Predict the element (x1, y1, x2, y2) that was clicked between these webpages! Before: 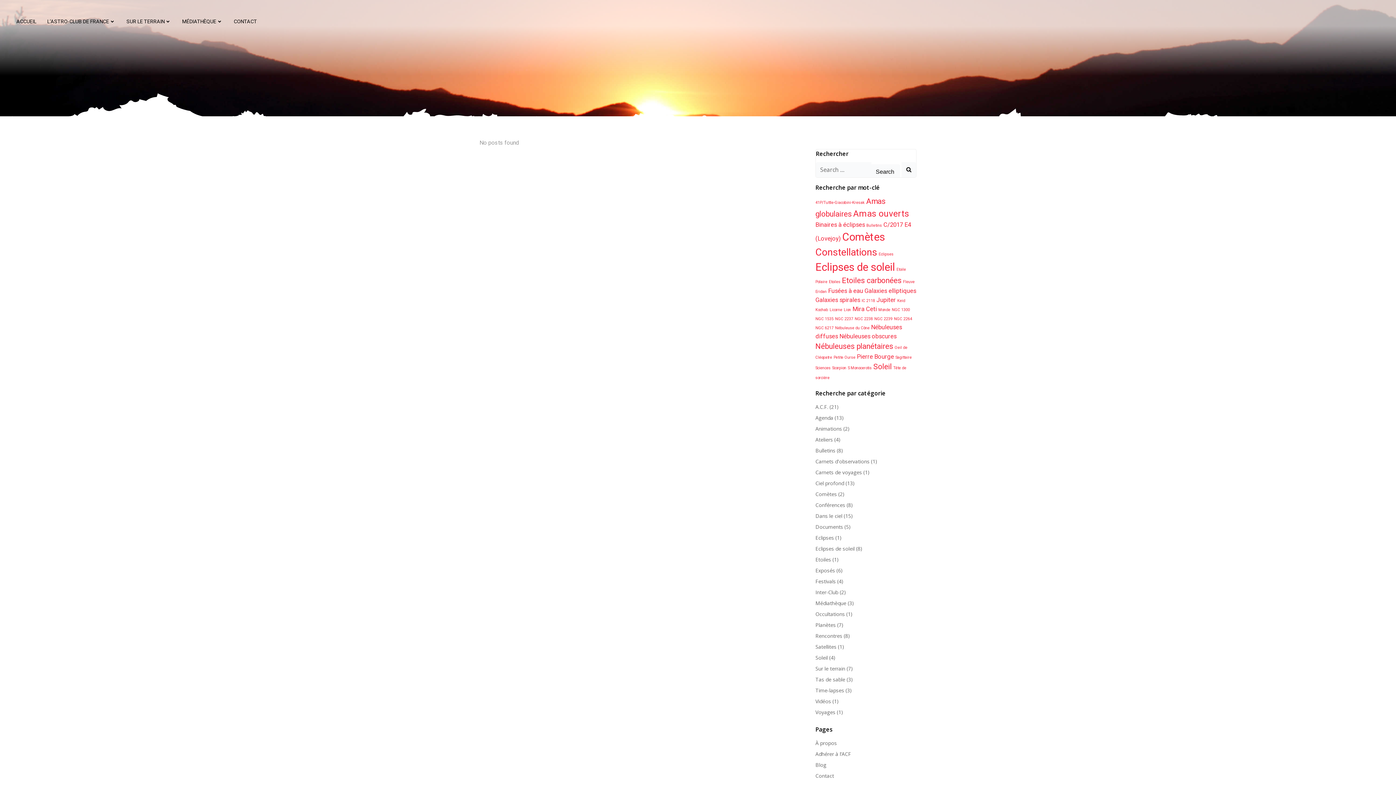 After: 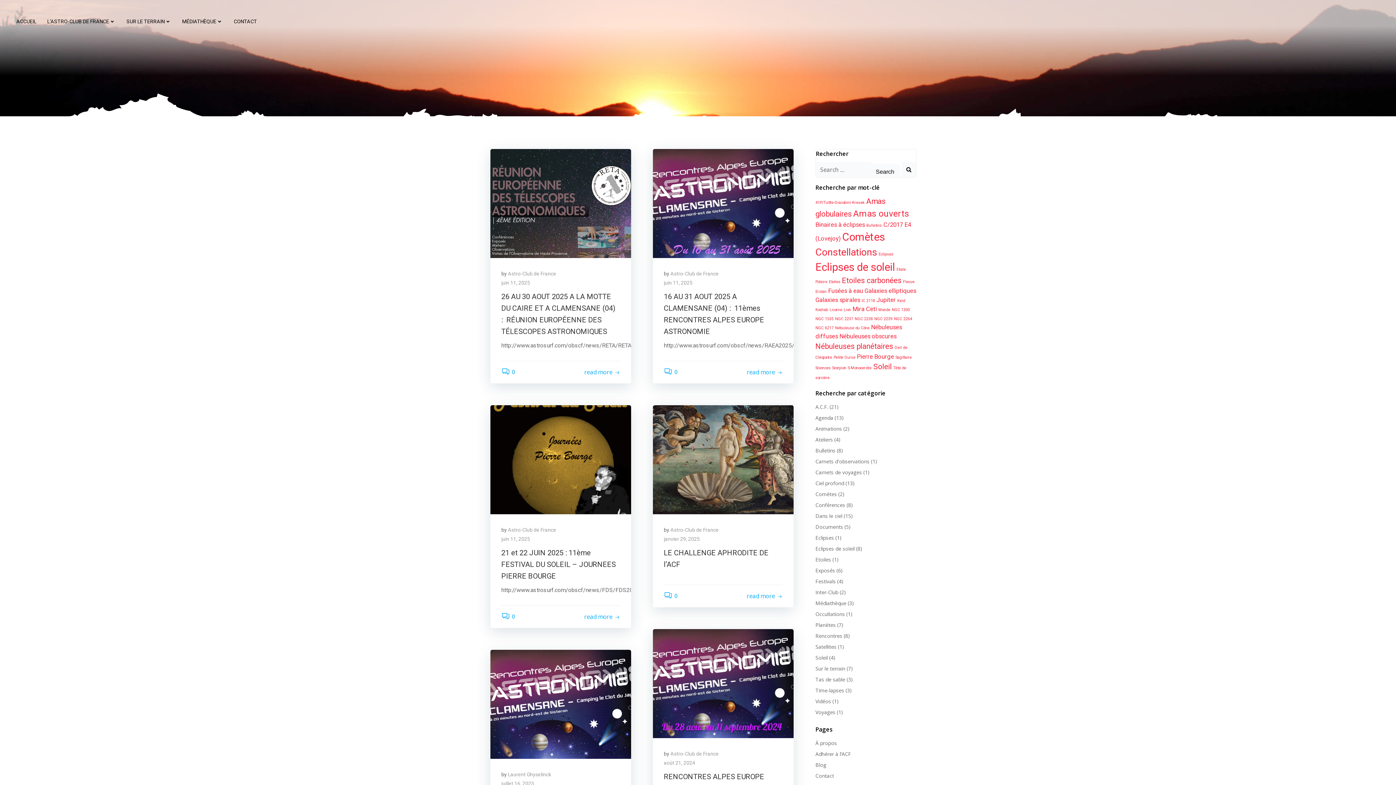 Action: bbox: (815, 403, 828, 410) label: A.C.F.